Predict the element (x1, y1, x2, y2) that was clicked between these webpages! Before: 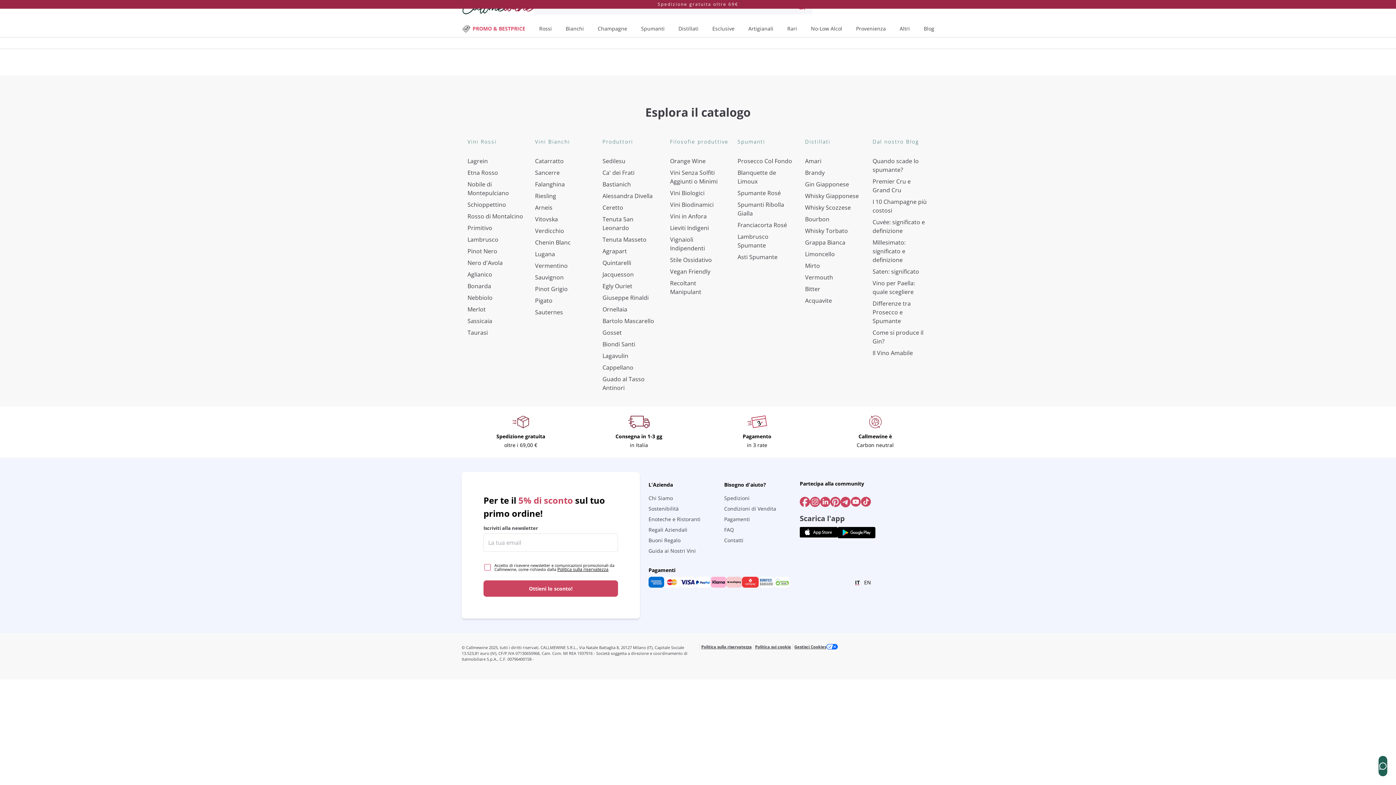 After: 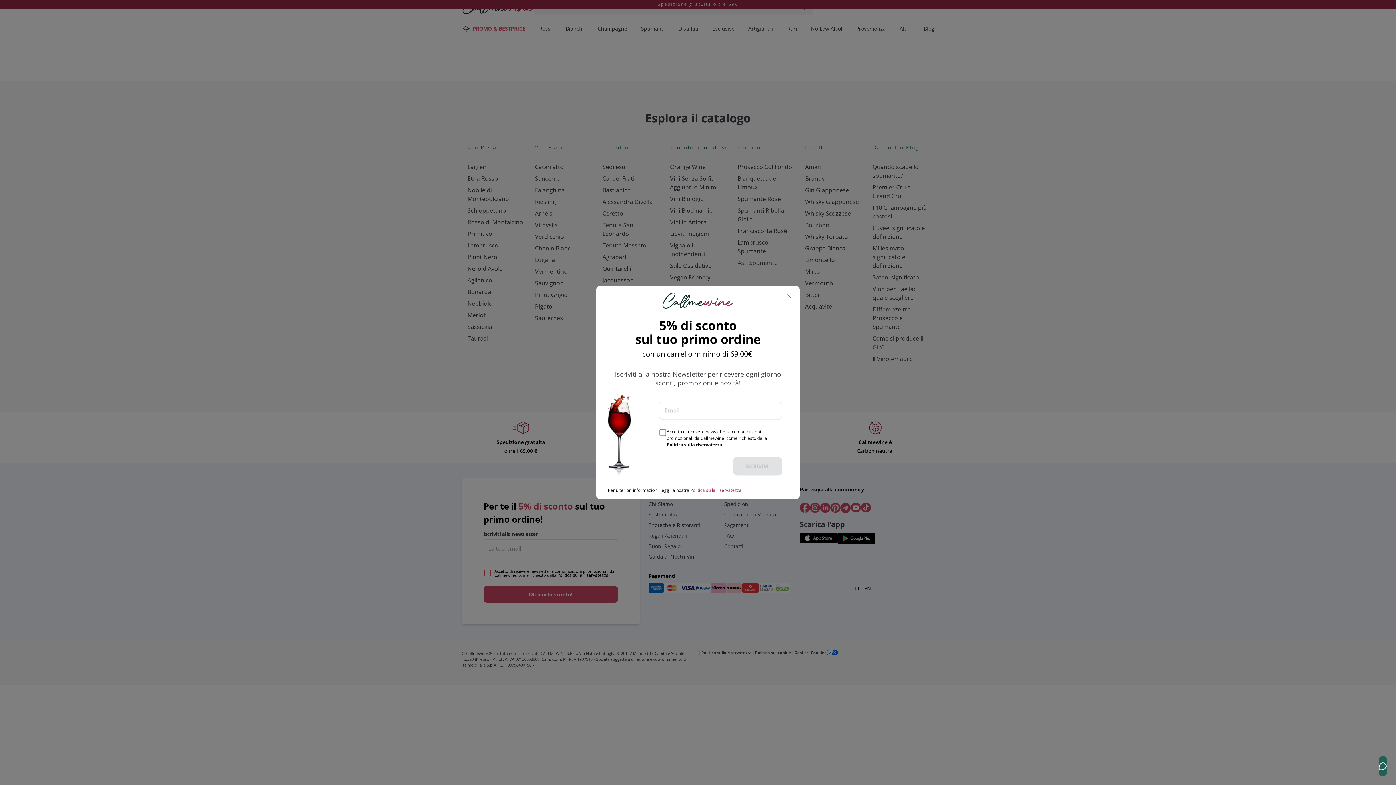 Action: label: Bourbon bbox: (802, 214, 864, 223)